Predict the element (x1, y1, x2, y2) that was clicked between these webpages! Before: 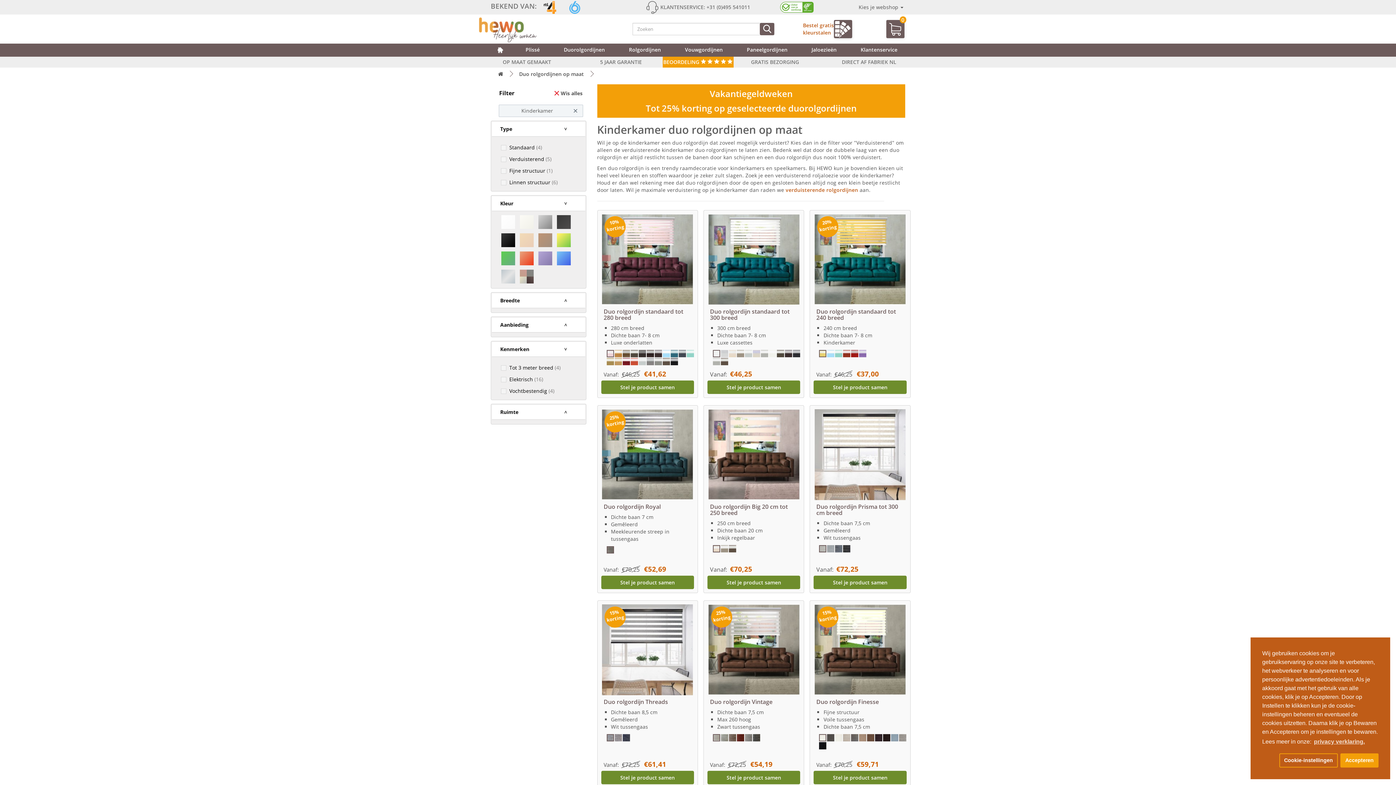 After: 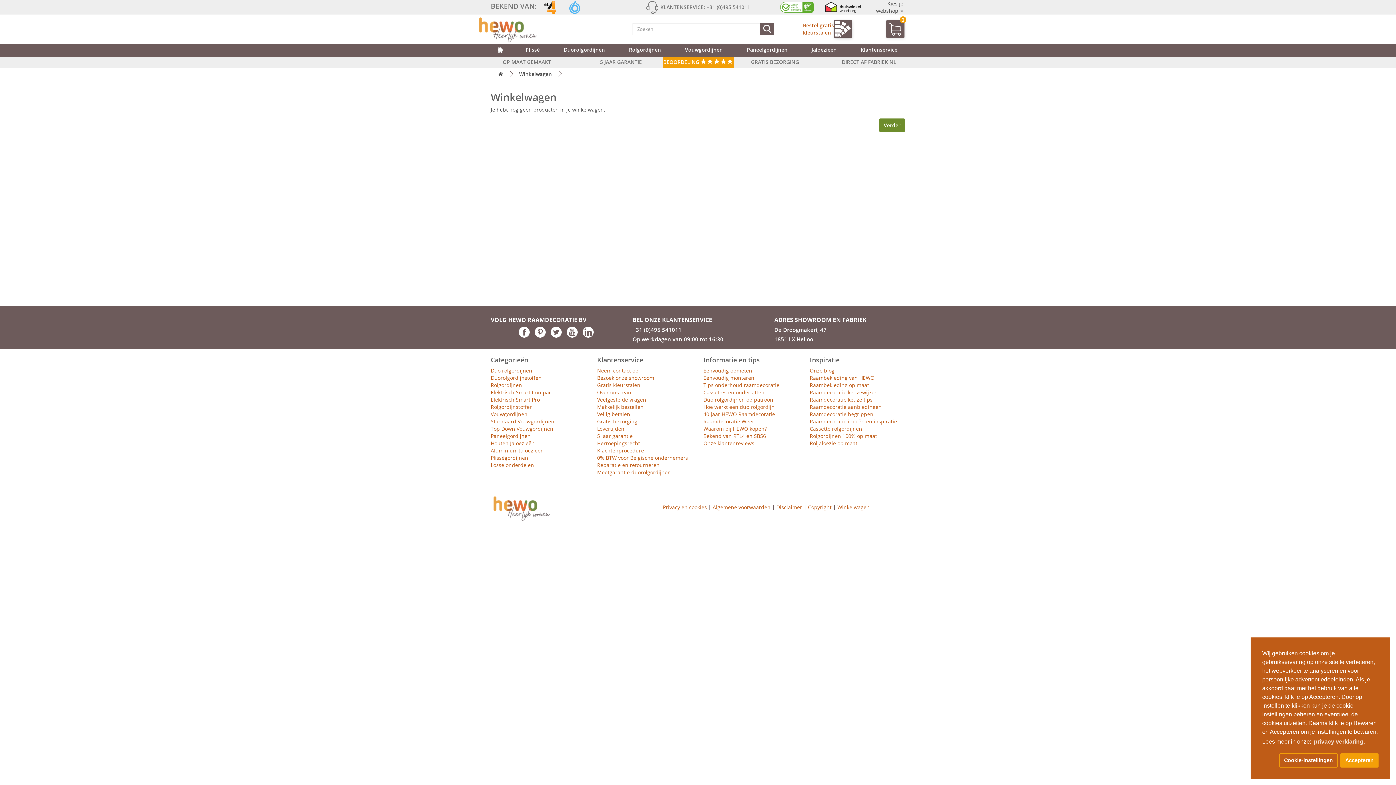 Action: bbox: (886, 20, 910, 38) label: 0